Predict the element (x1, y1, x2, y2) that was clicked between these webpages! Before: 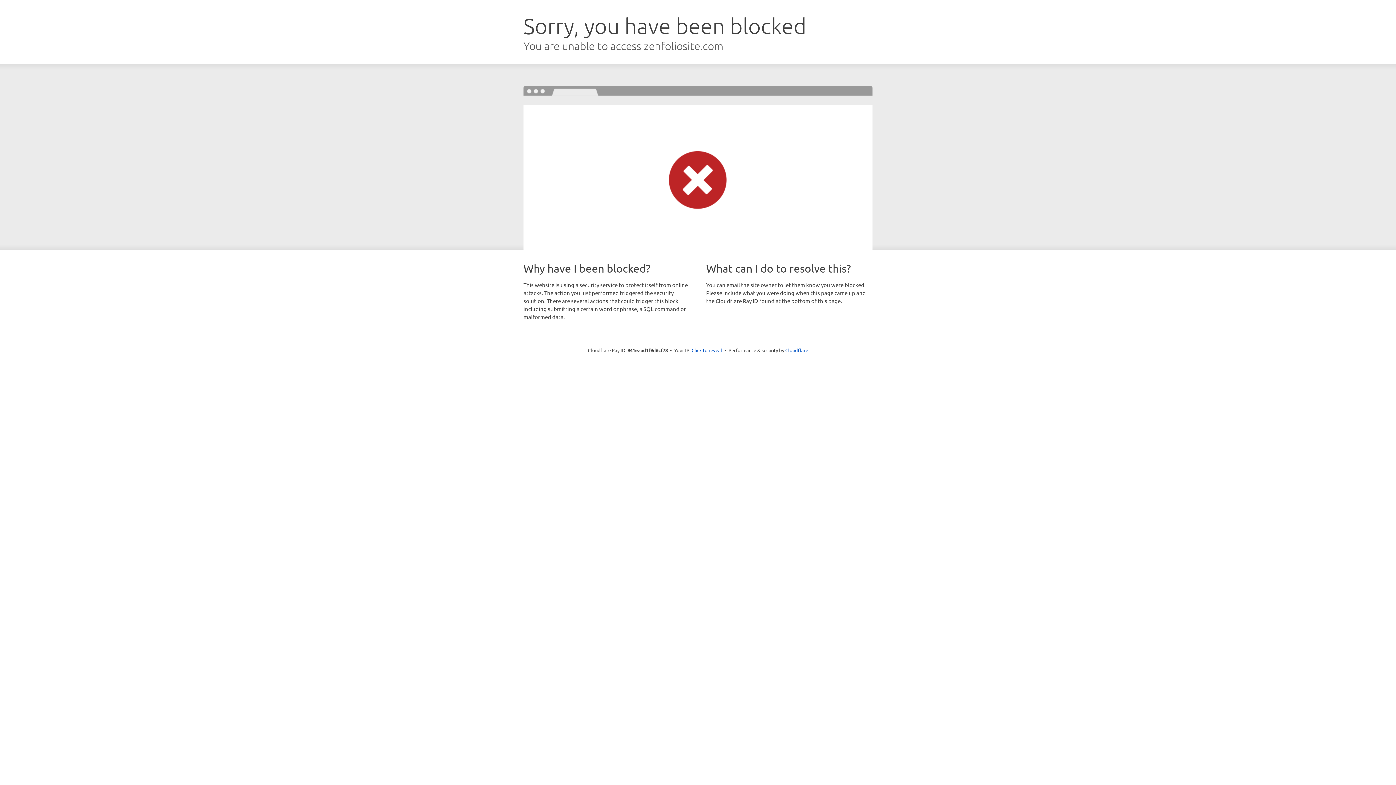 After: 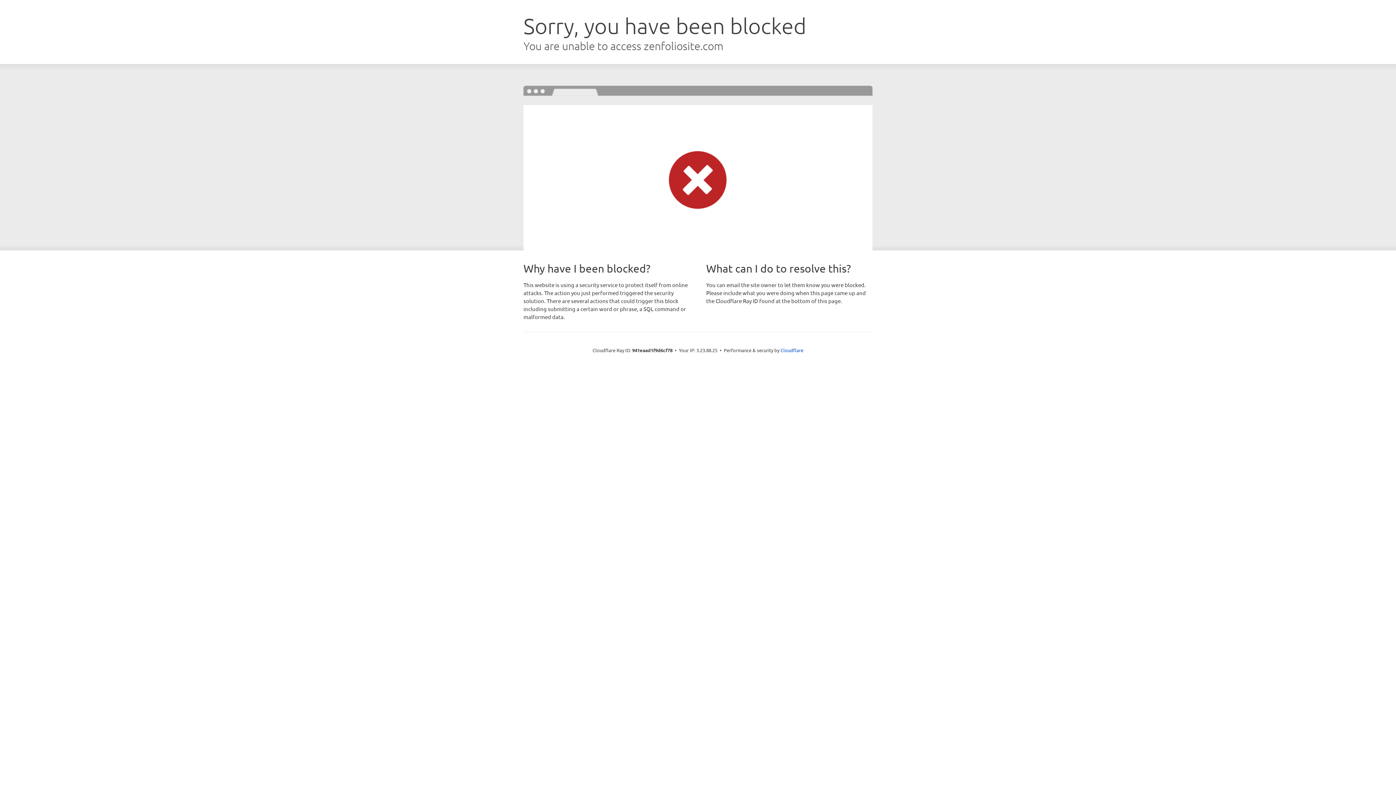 Action: bbox: (691, 346, 722, 353) label: Click to reveal